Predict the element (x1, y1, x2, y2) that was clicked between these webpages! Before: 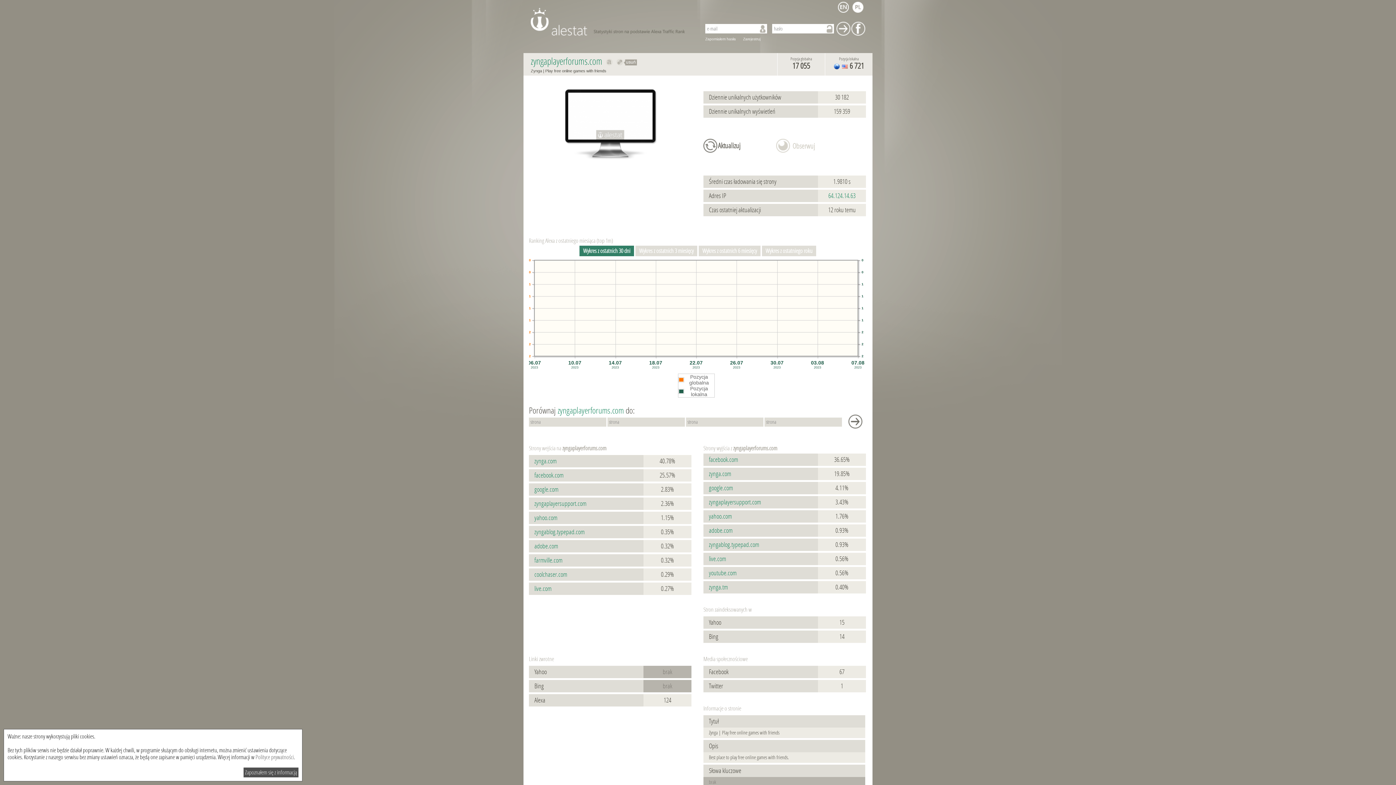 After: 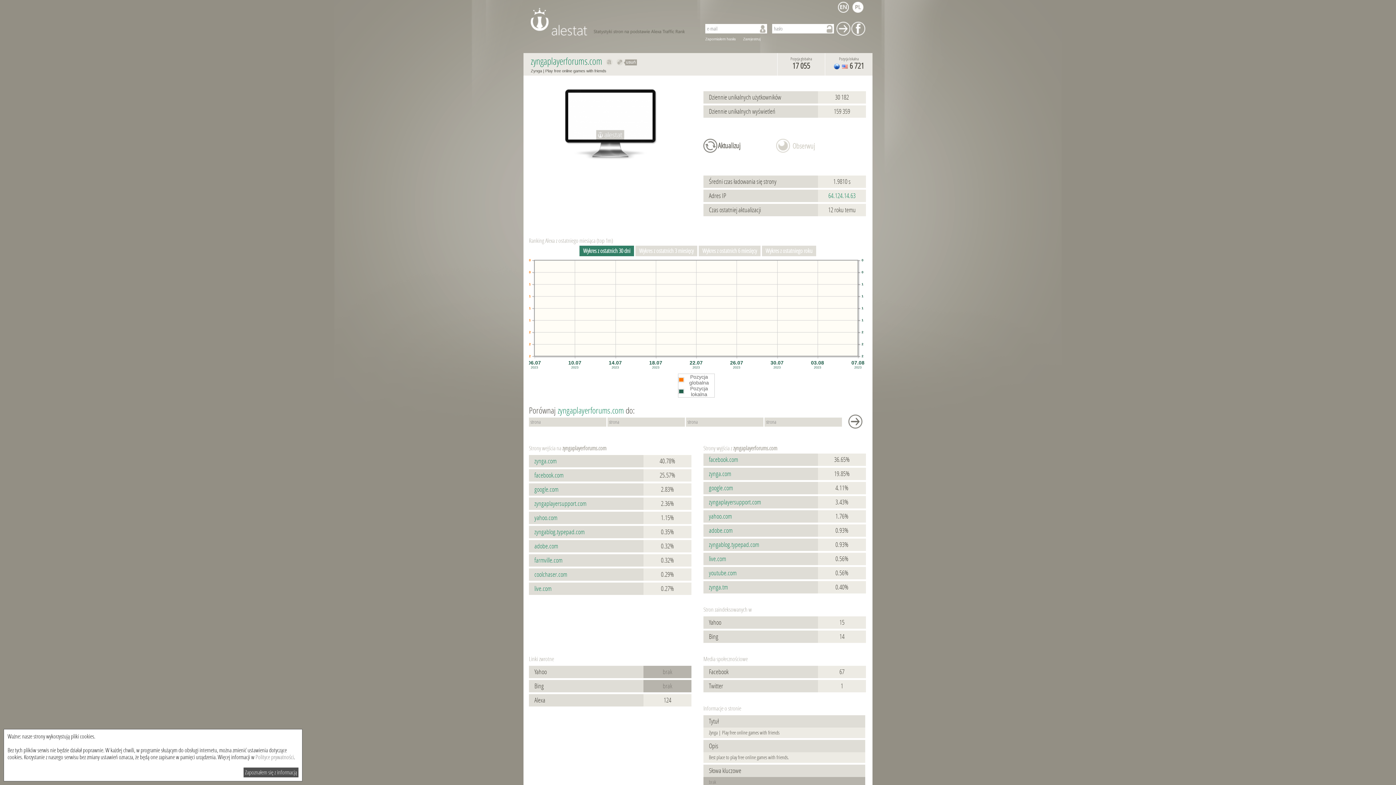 Action: bbox: (255, 754, 293, 761) label: Polityce prywatności